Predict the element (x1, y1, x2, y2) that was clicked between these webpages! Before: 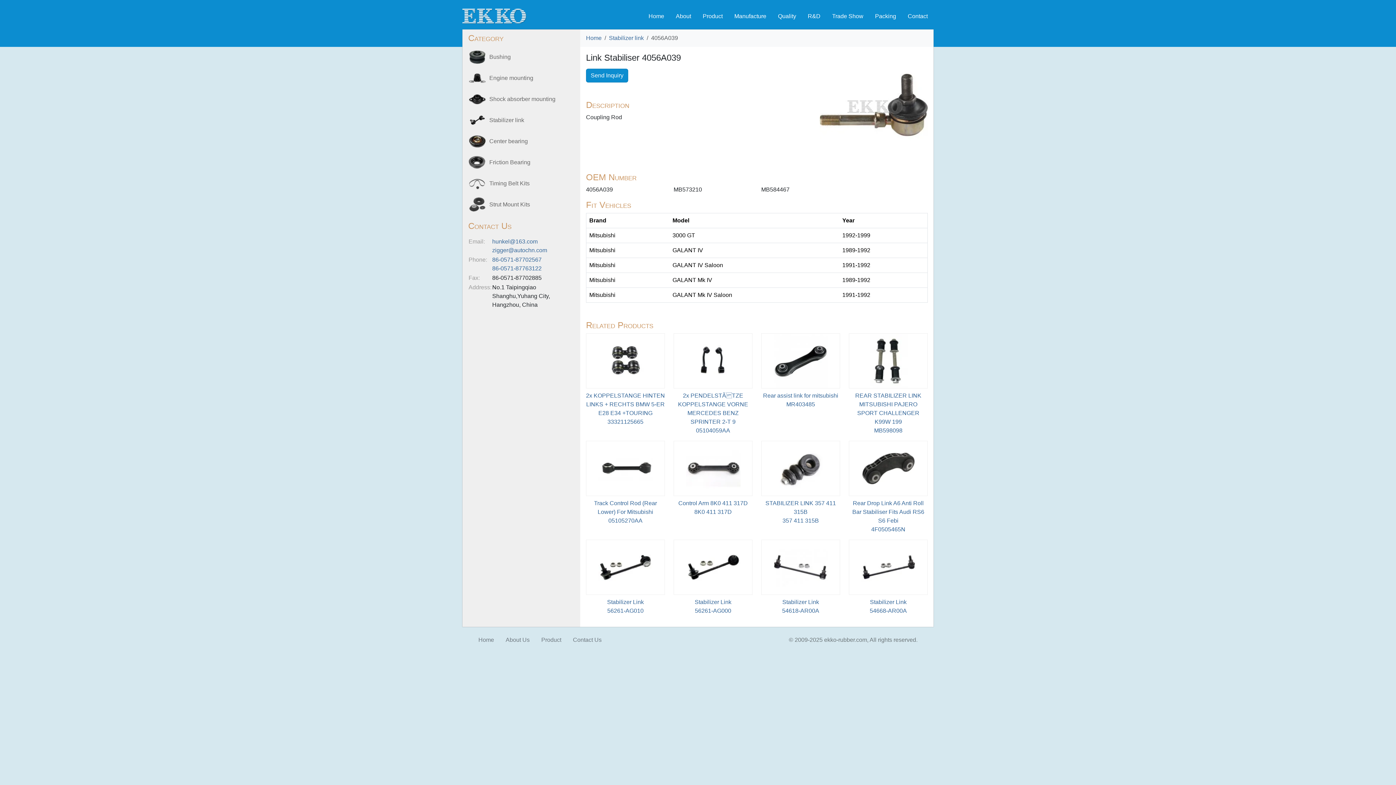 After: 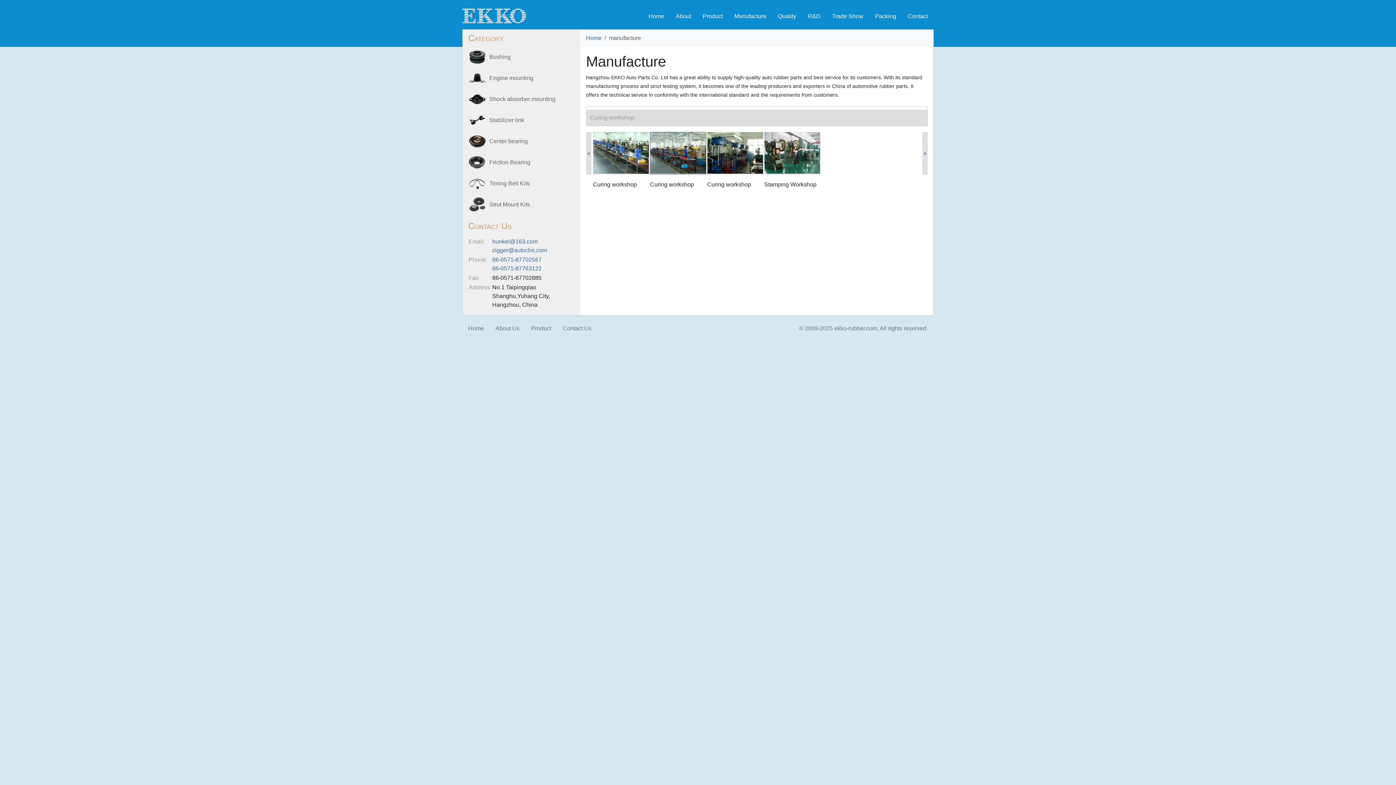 Action: bbox: (728, 8, 772, 23) label: Manufacture